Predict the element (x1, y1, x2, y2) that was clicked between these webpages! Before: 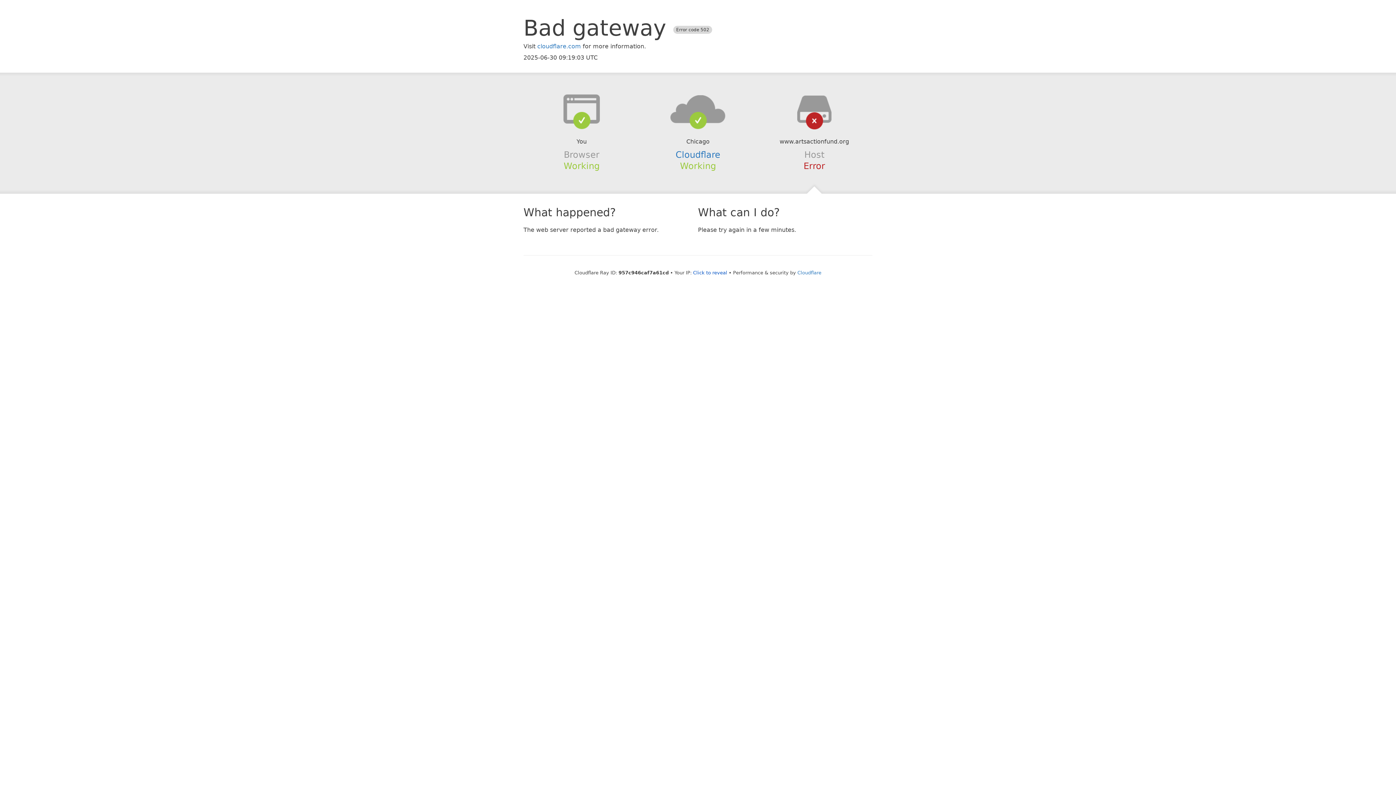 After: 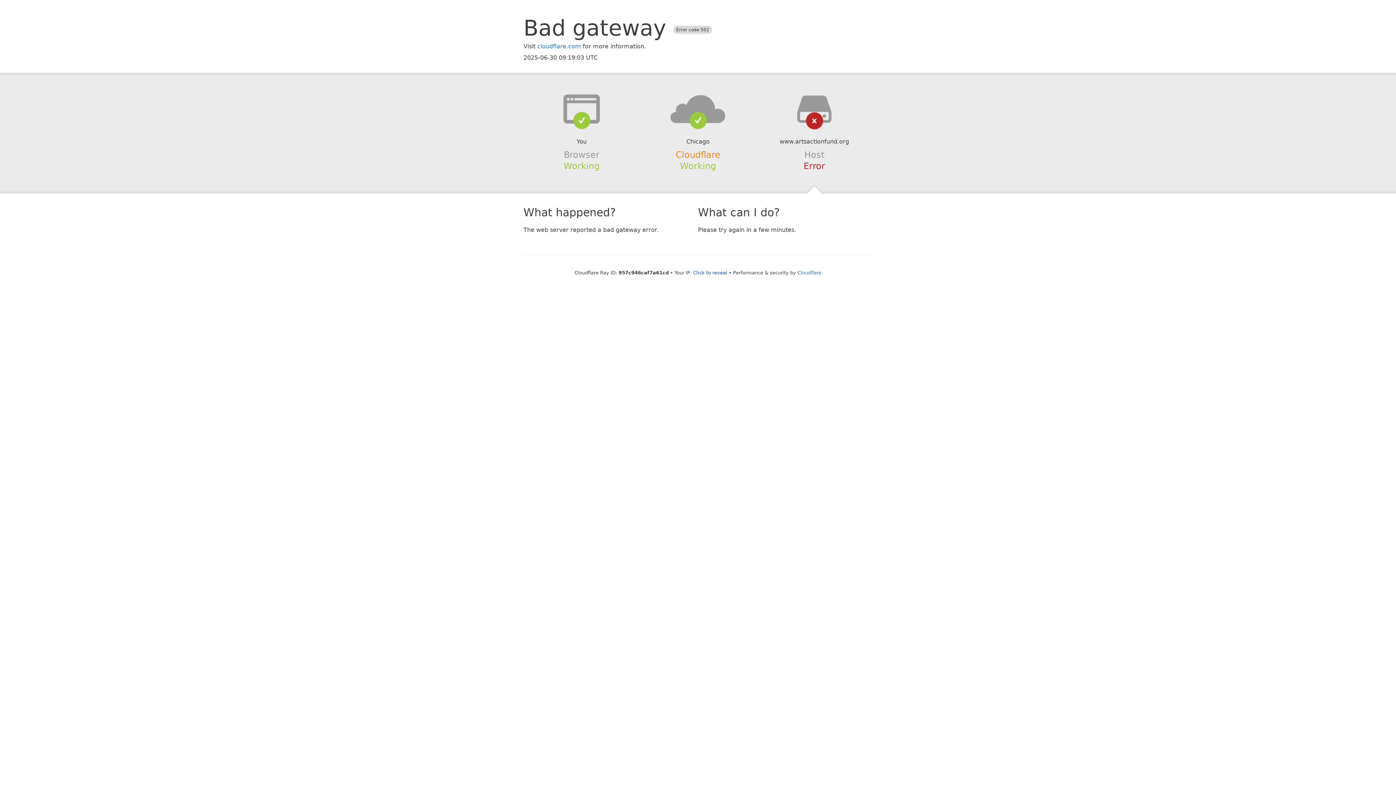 Action: label: Cloudflare bbox: (675, 149, 720, 159)